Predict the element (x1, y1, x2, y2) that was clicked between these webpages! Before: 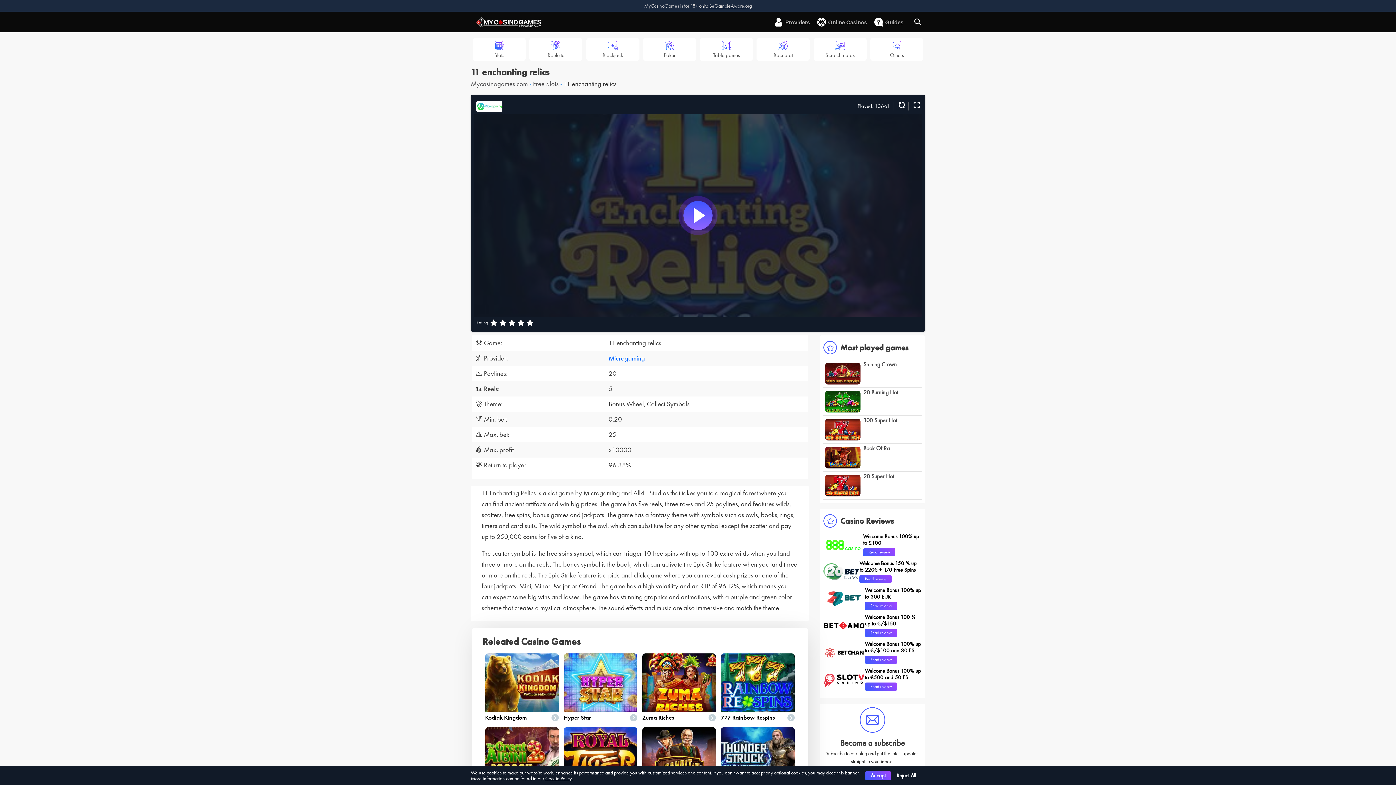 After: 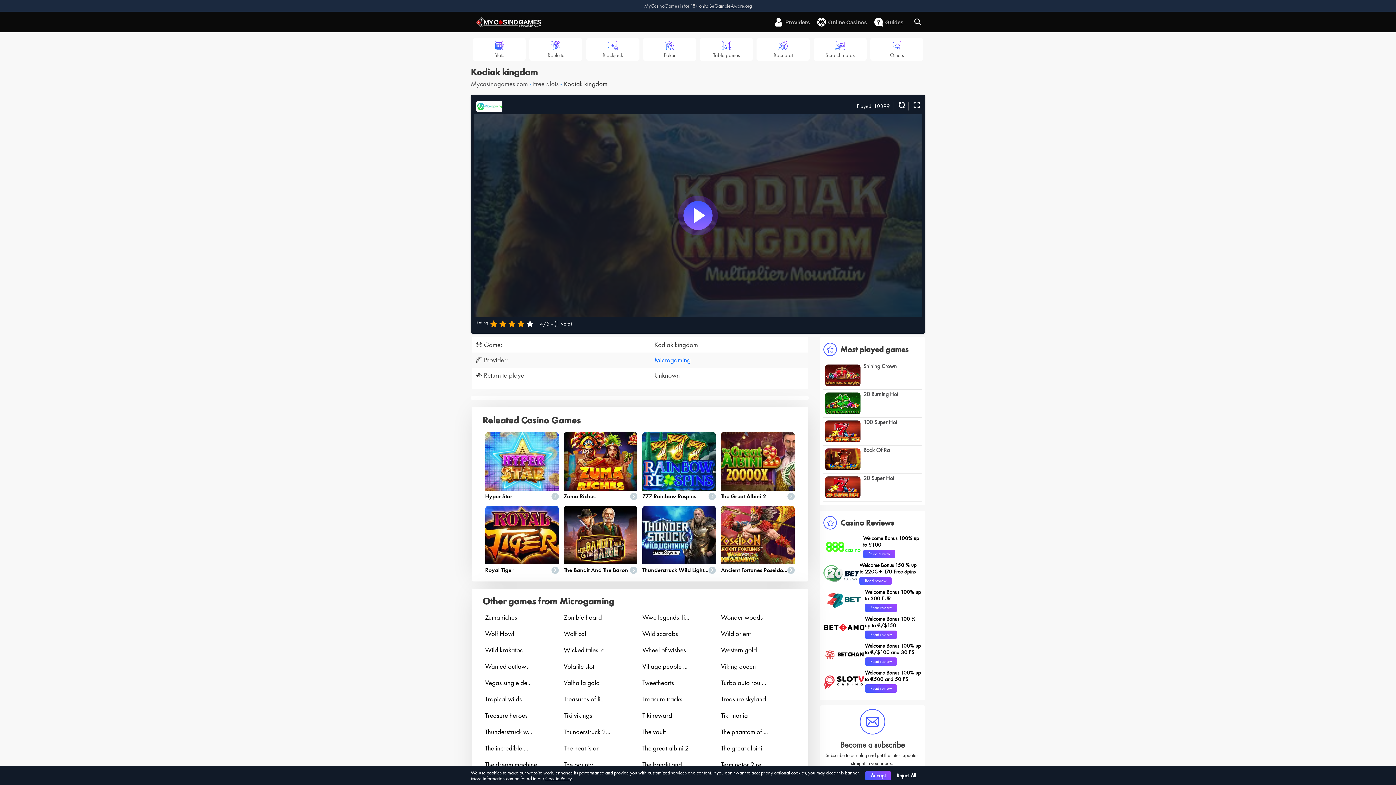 Action: bbox: (485, 714, 558, 722) label: Kodiak Kingdom